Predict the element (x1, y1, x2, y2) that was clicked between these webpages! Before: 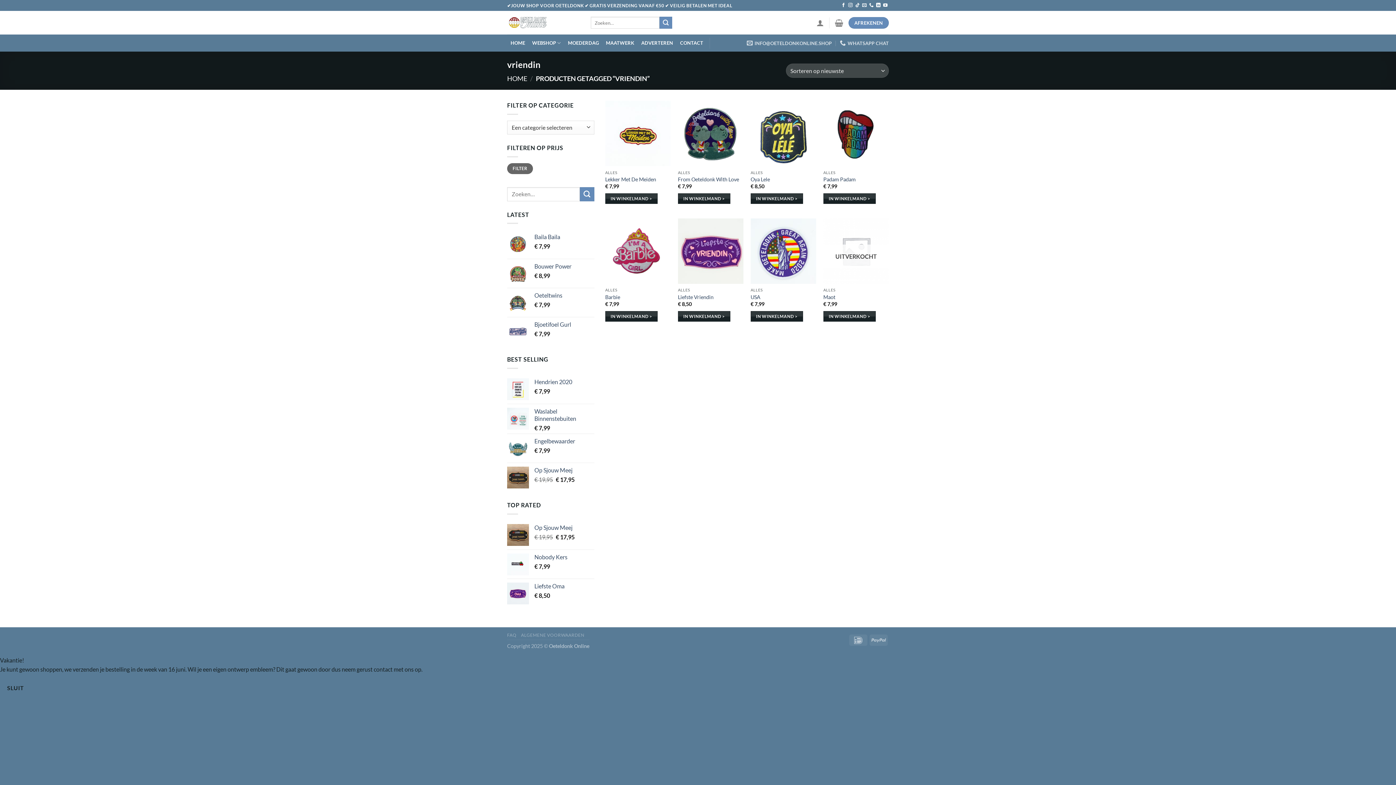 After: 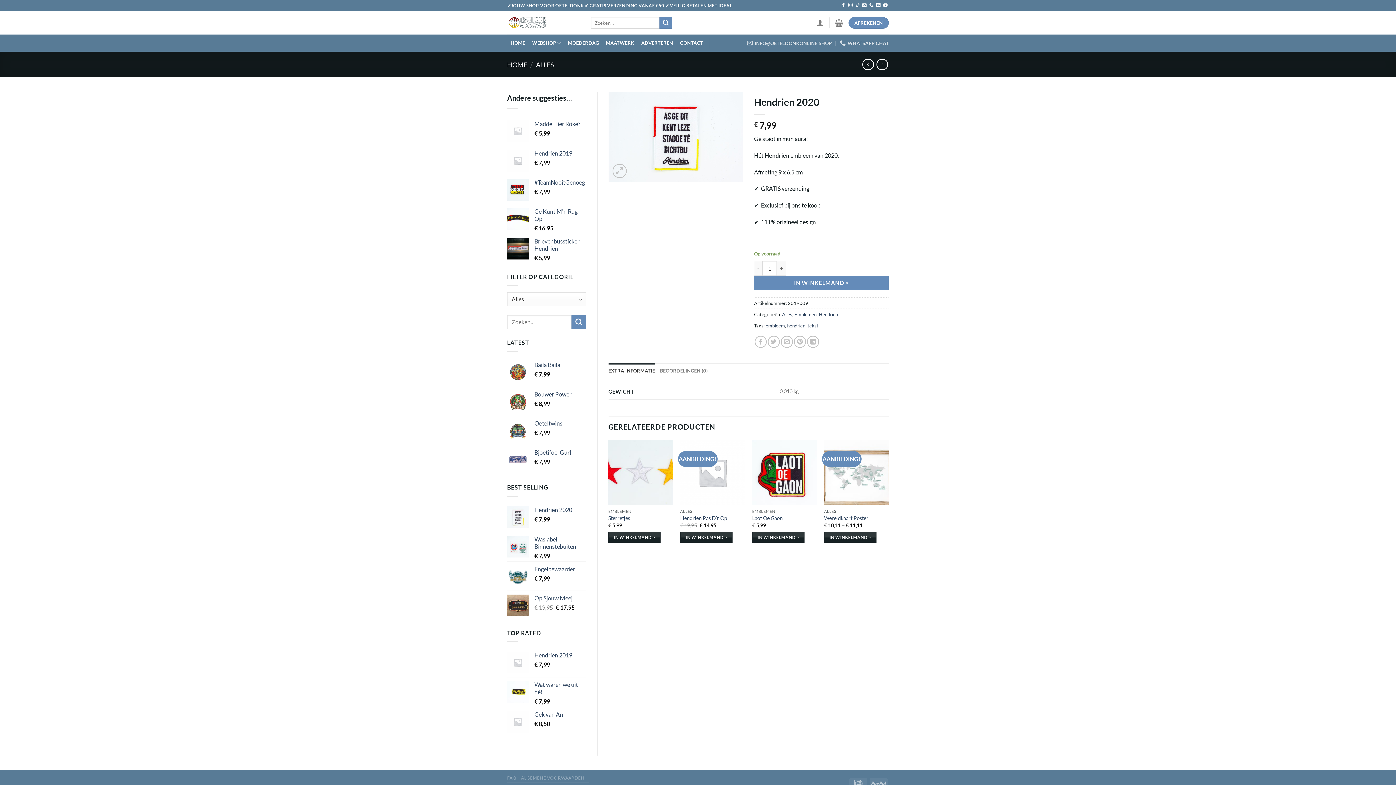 Action: bbox: (534, 378, 594, 385) label: Hendrien 2020